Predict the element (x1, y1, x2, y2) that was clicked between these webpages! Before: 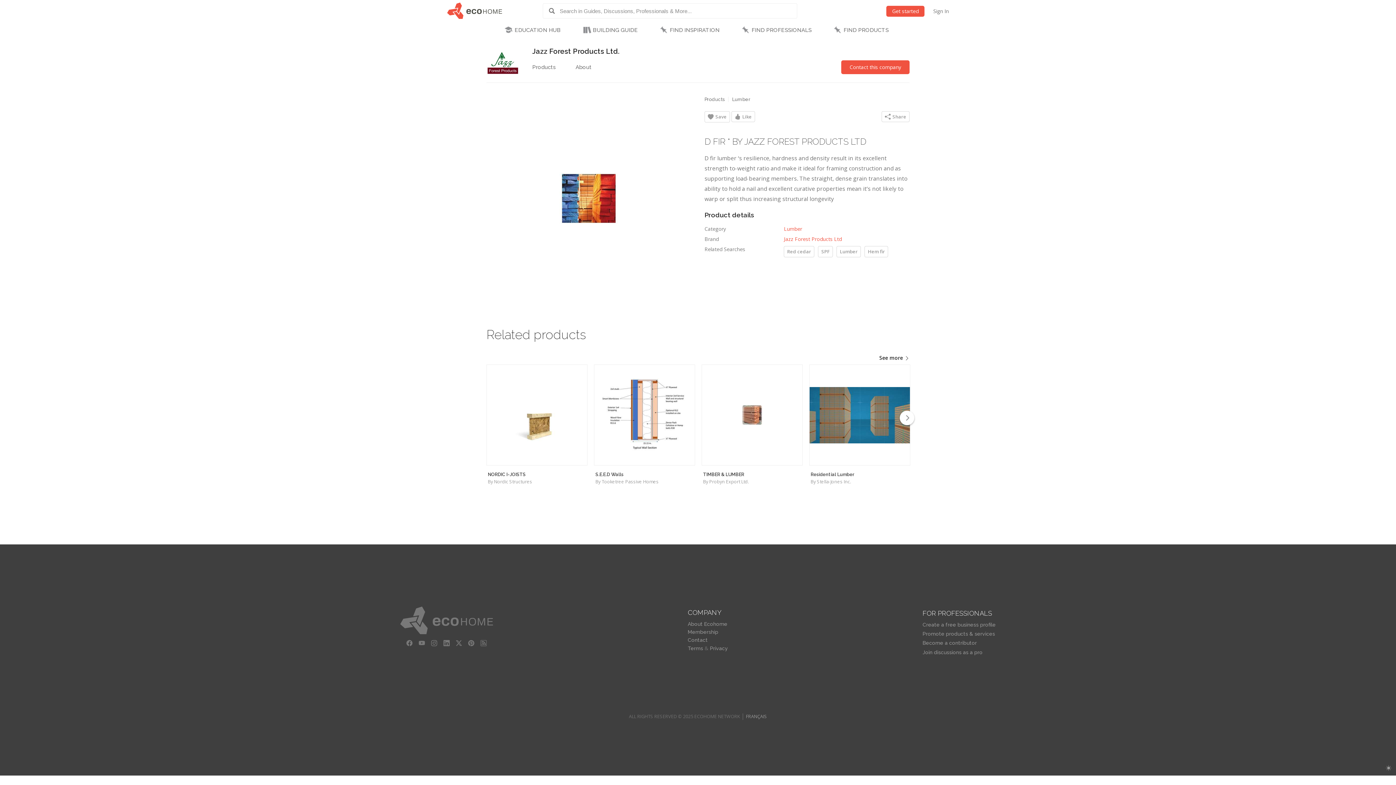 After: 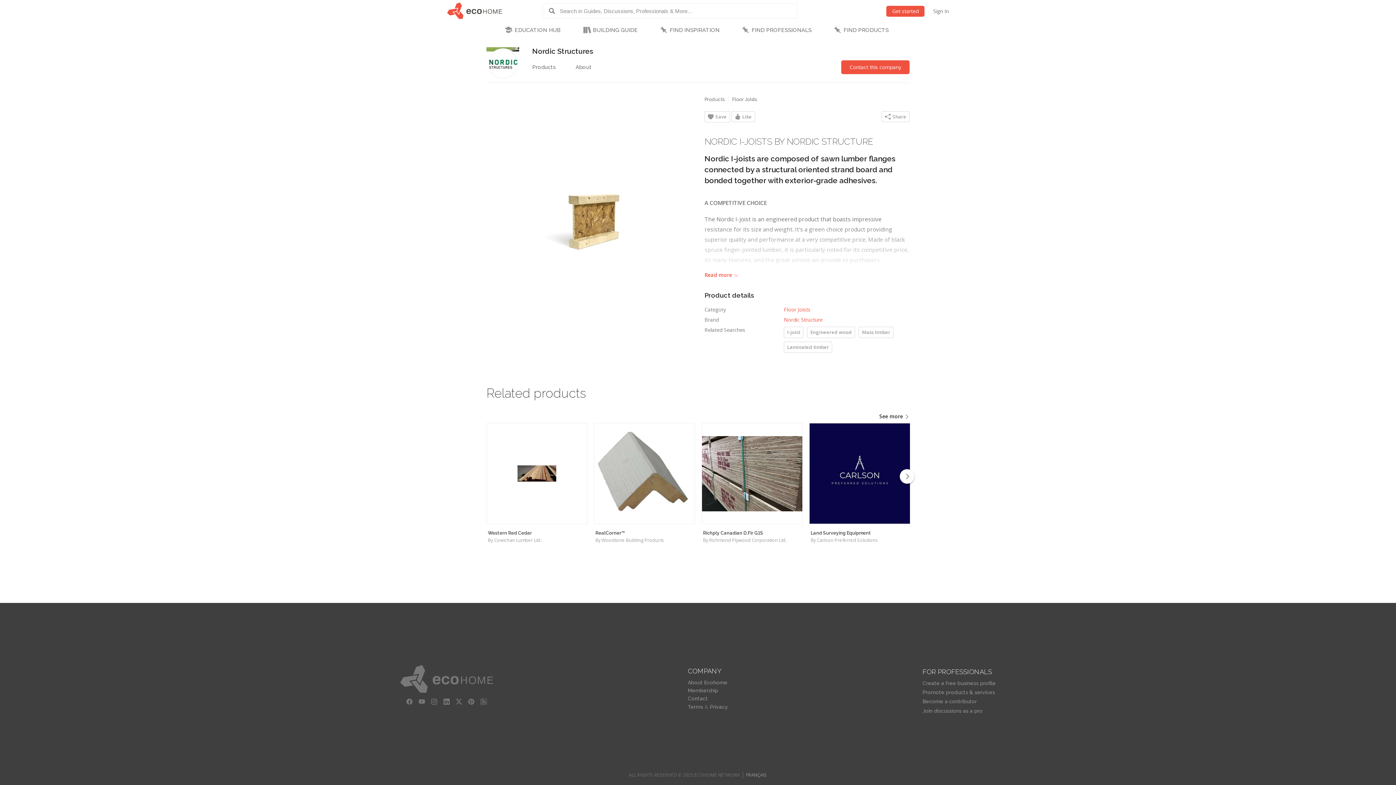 Action: bbox: (486, 364, 587, 465)